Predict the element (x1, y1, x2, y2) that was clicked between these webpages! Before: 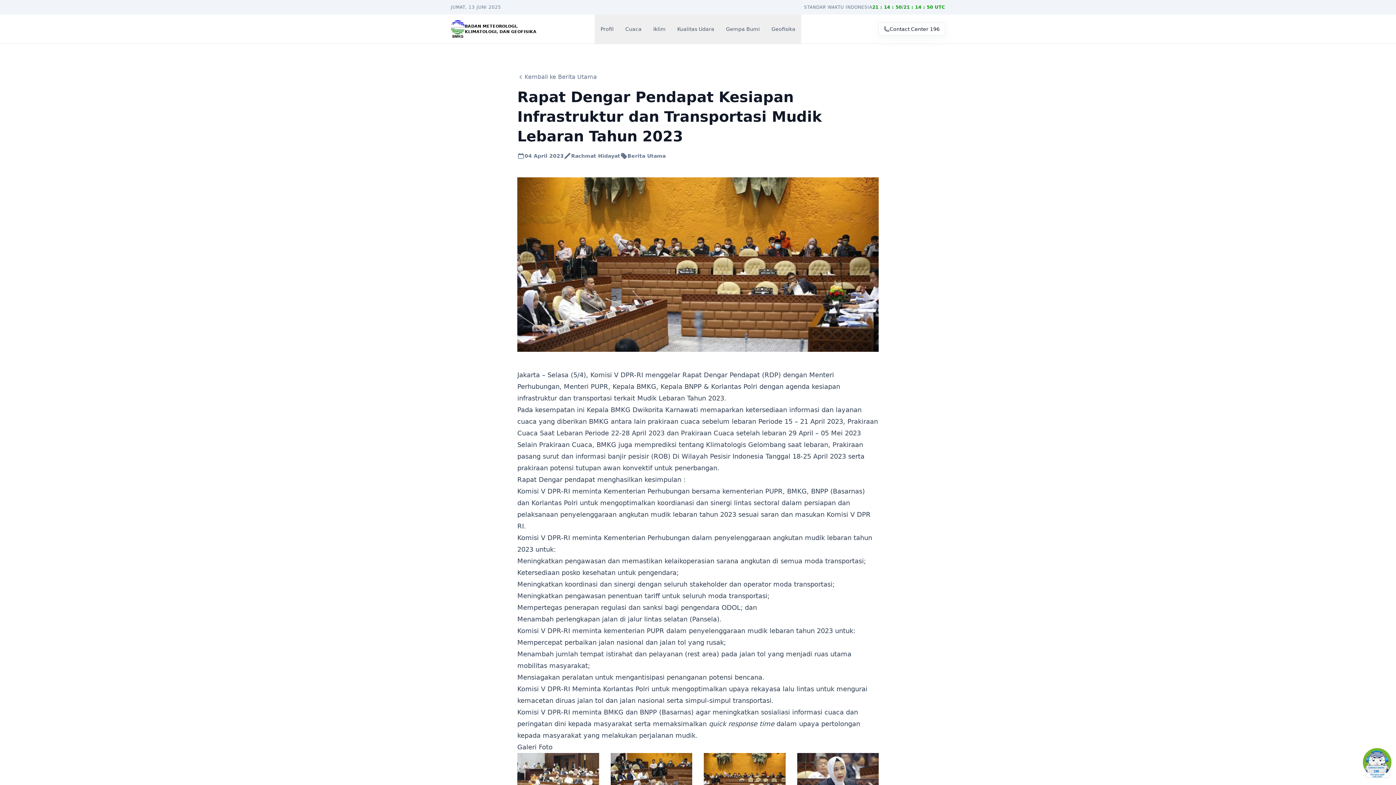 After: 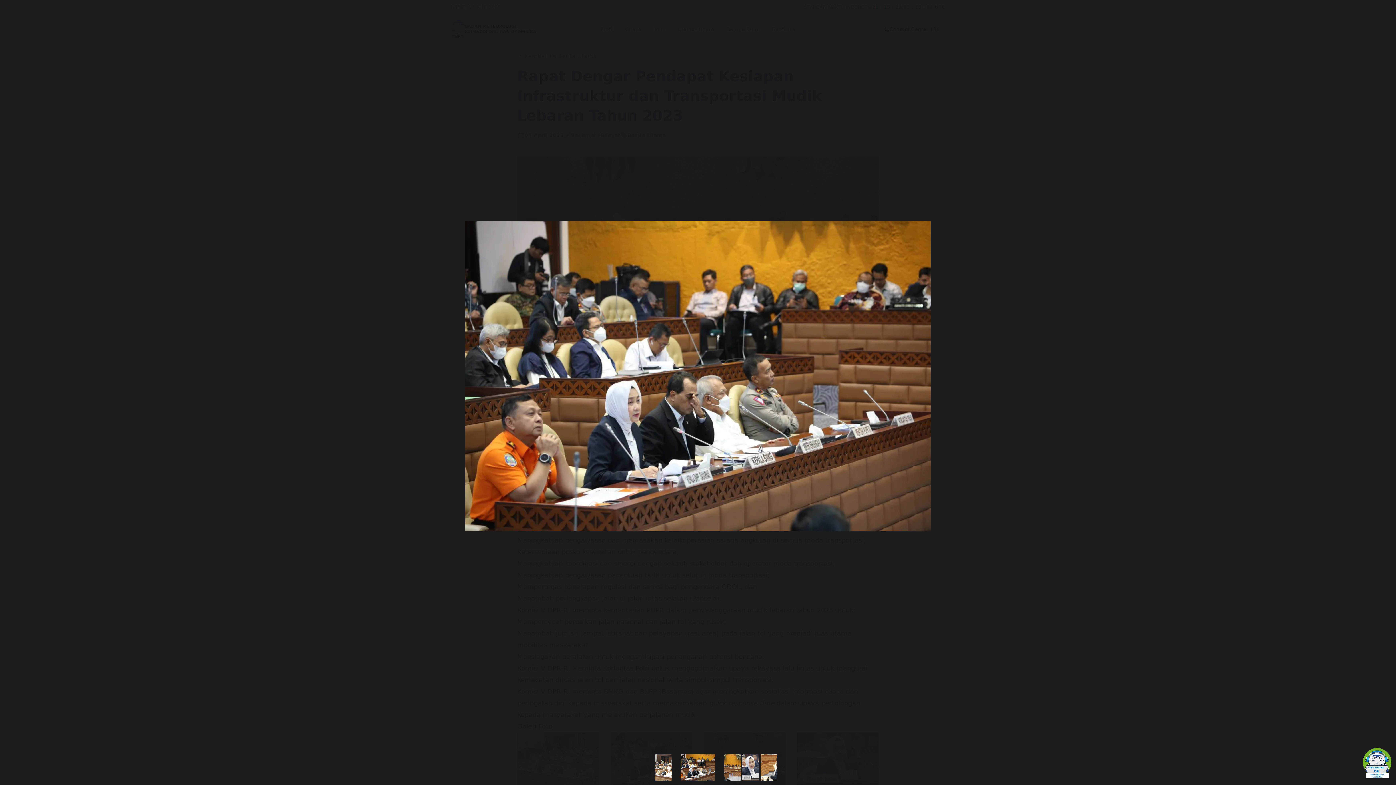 Action: label: Detail foto bbox: (610, 753, 692, 806)